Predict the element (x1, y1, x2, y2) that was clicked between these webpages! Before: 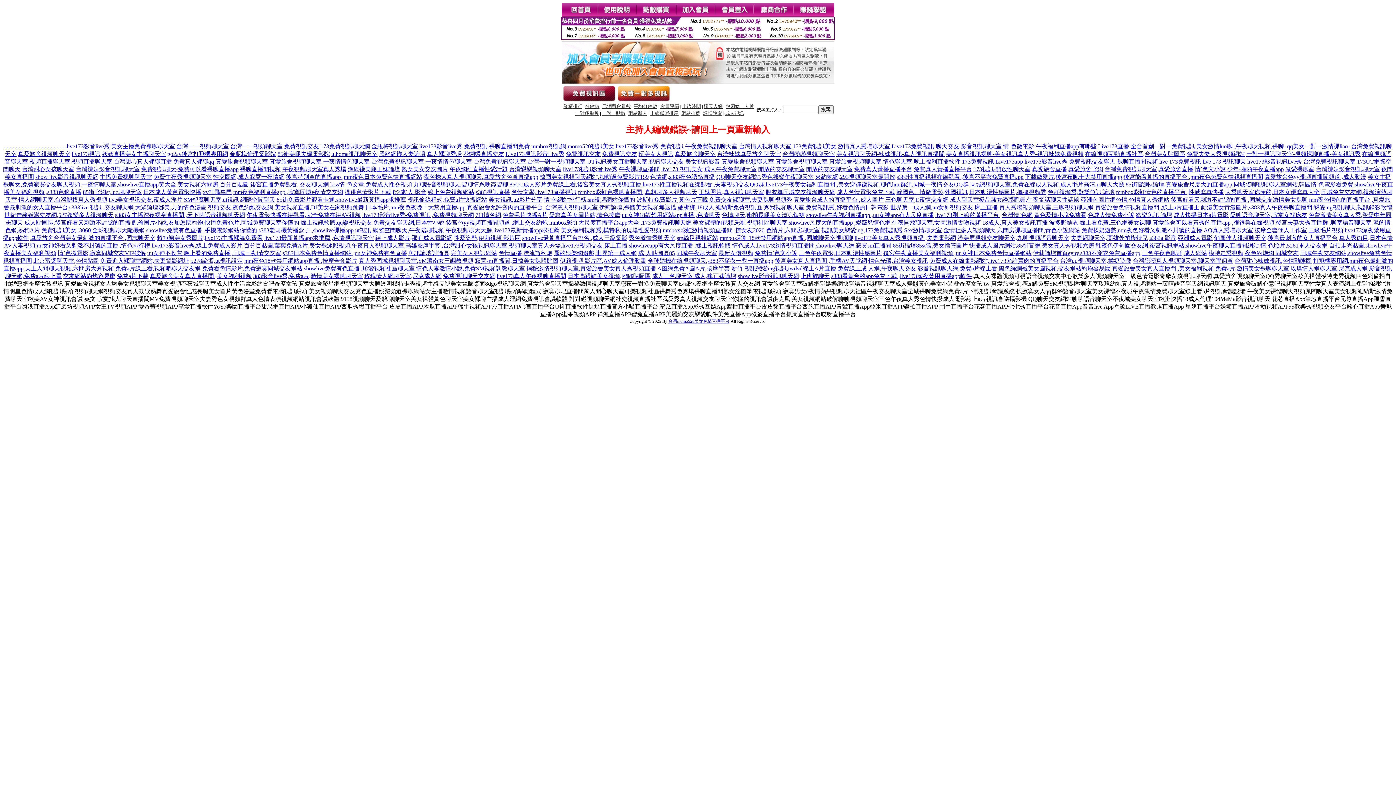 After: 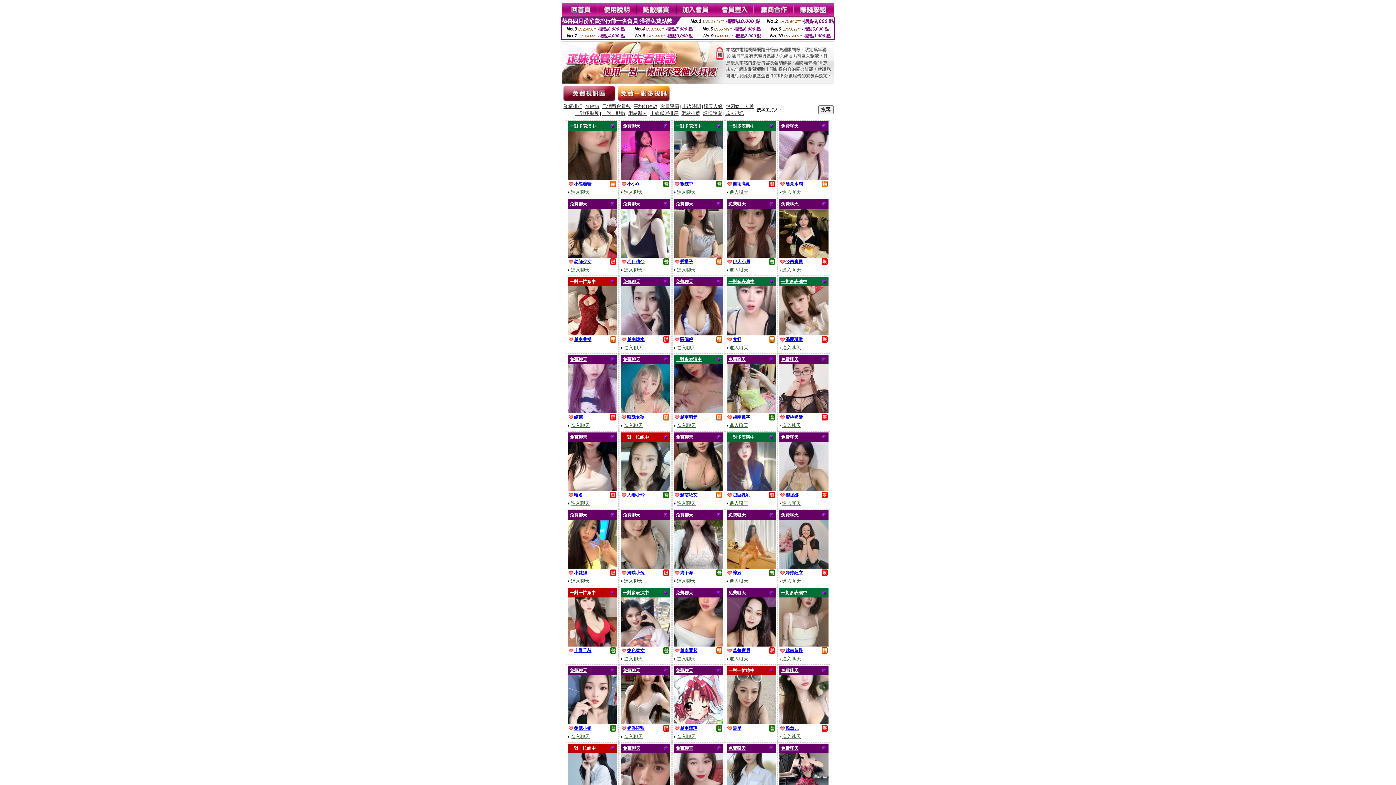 Action: label: 一對多點數 bbox: (575, 110, 599, 116)